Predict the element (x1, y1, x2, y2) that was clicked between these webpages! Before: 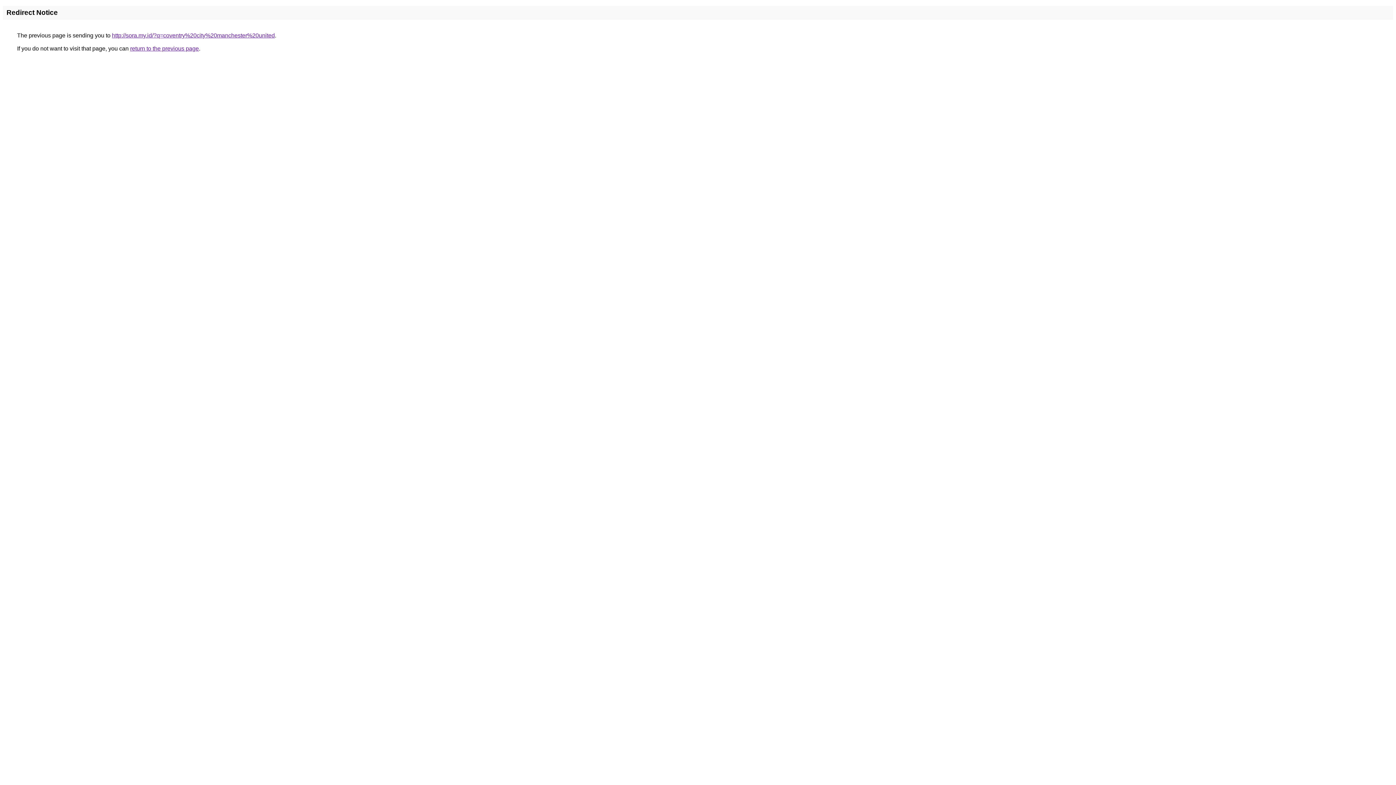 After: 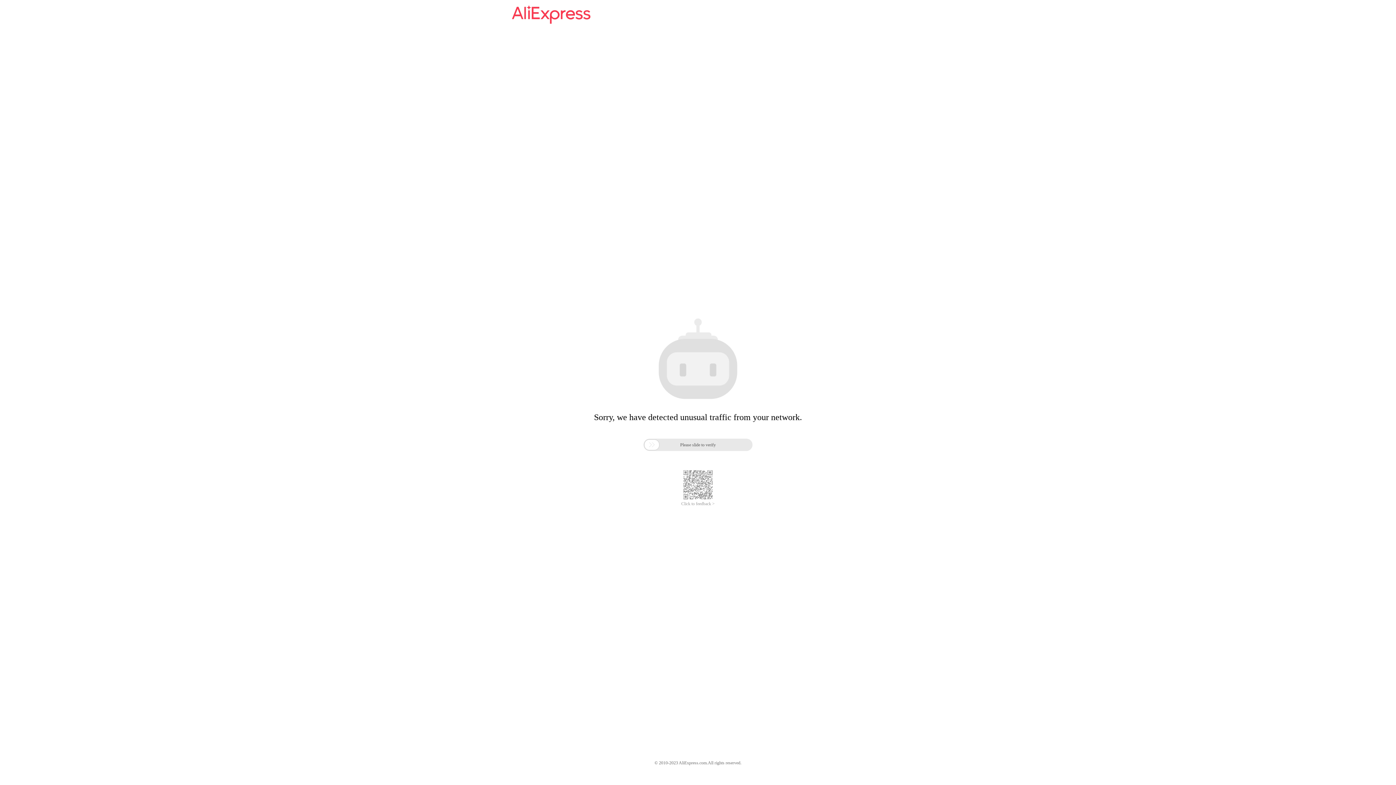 Action: label: http://sora.my.id/?q=coventry%20city%20manchester%20united bbox: (112, 32, 274, 38)